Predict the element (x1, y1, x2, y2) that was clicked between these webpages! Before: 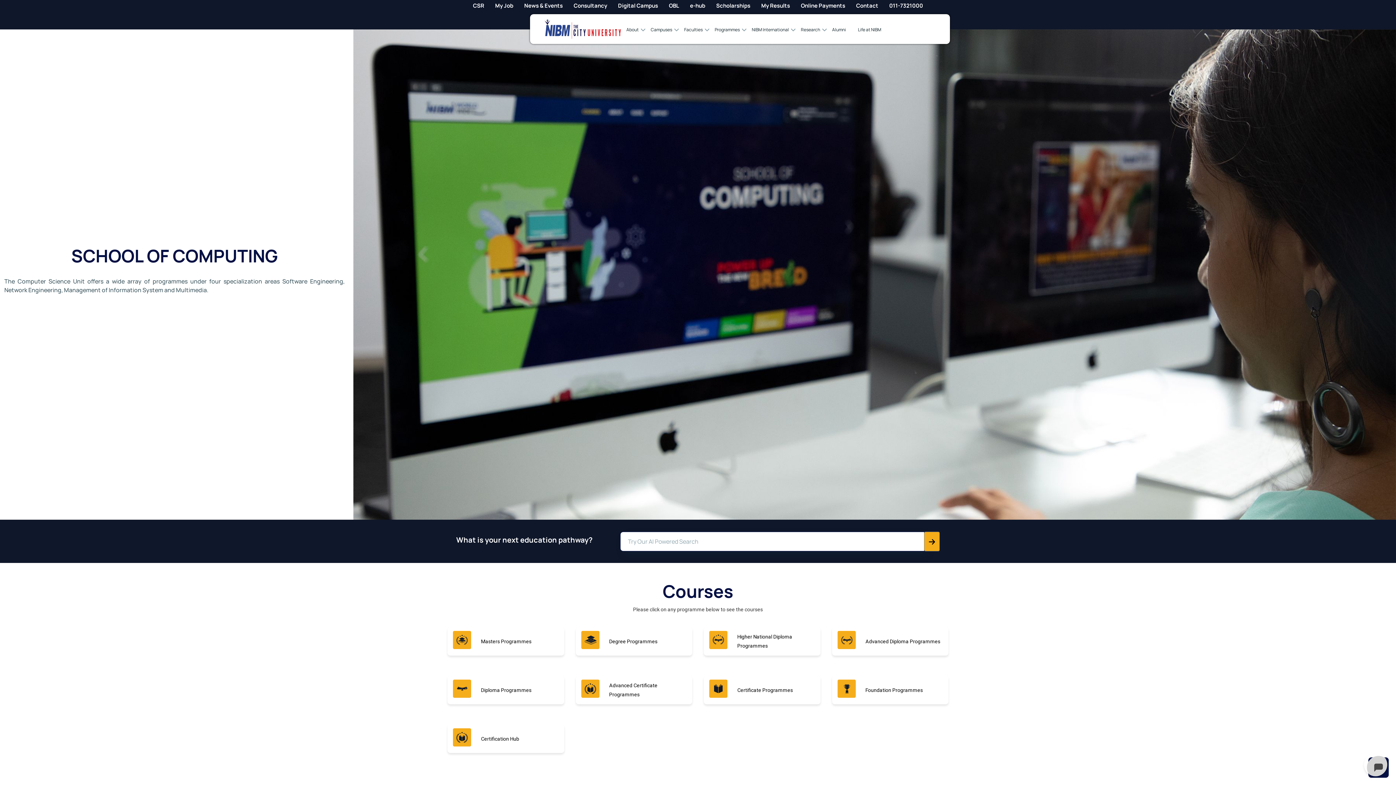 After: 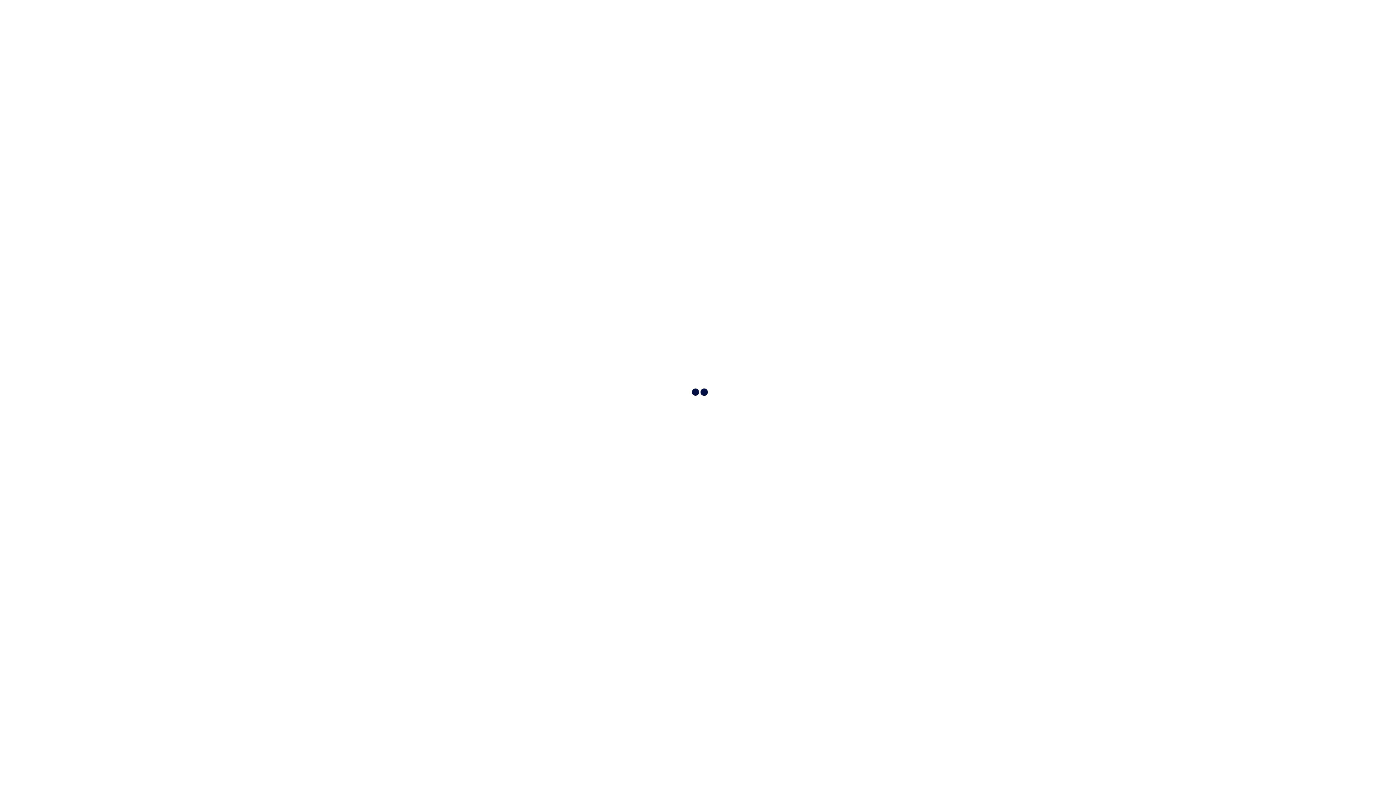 Action: bbox: (716, 1, 750, 9) label: Scholarships